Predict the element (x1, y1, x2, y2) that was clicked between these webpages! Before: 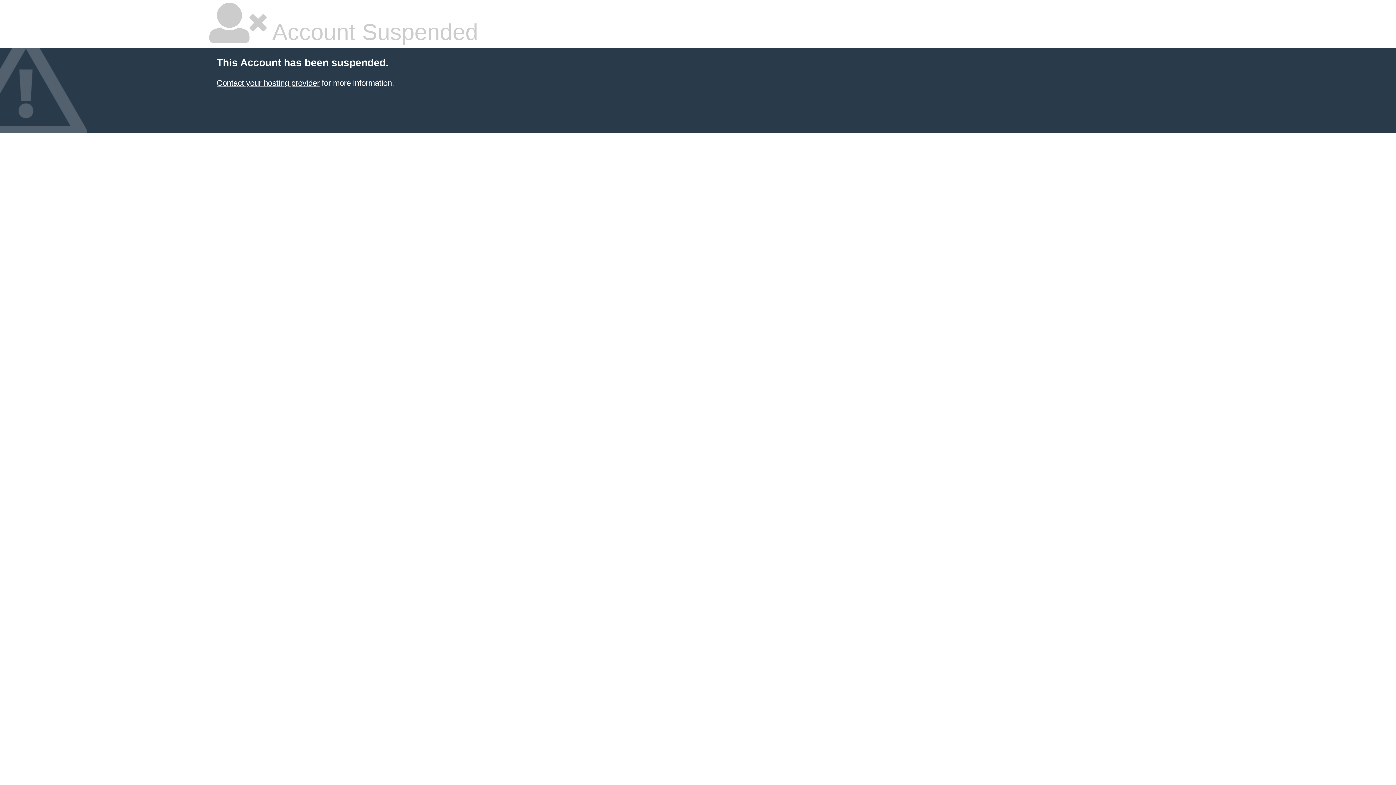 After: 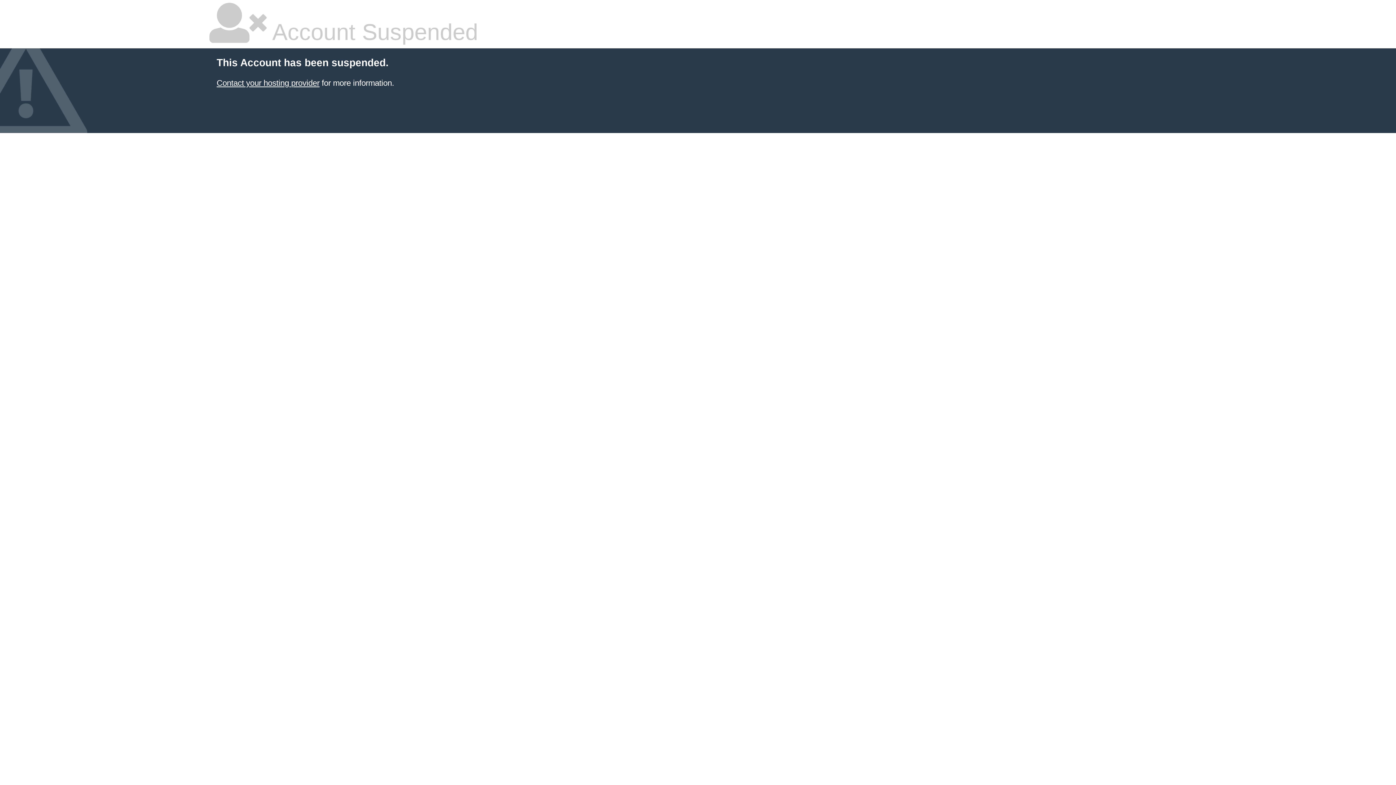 Action: bbox: (216, 78, 319, 87) label: Contact your hosting provider